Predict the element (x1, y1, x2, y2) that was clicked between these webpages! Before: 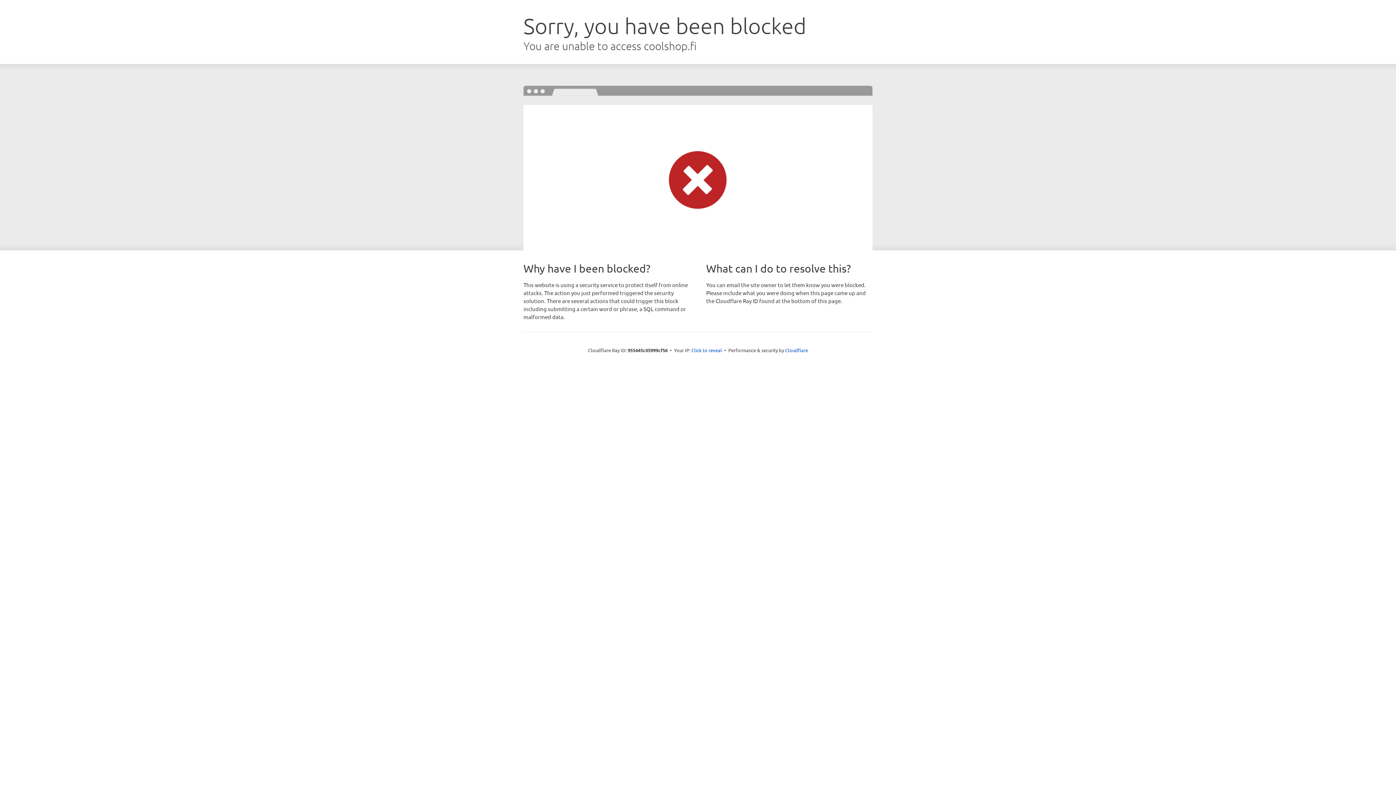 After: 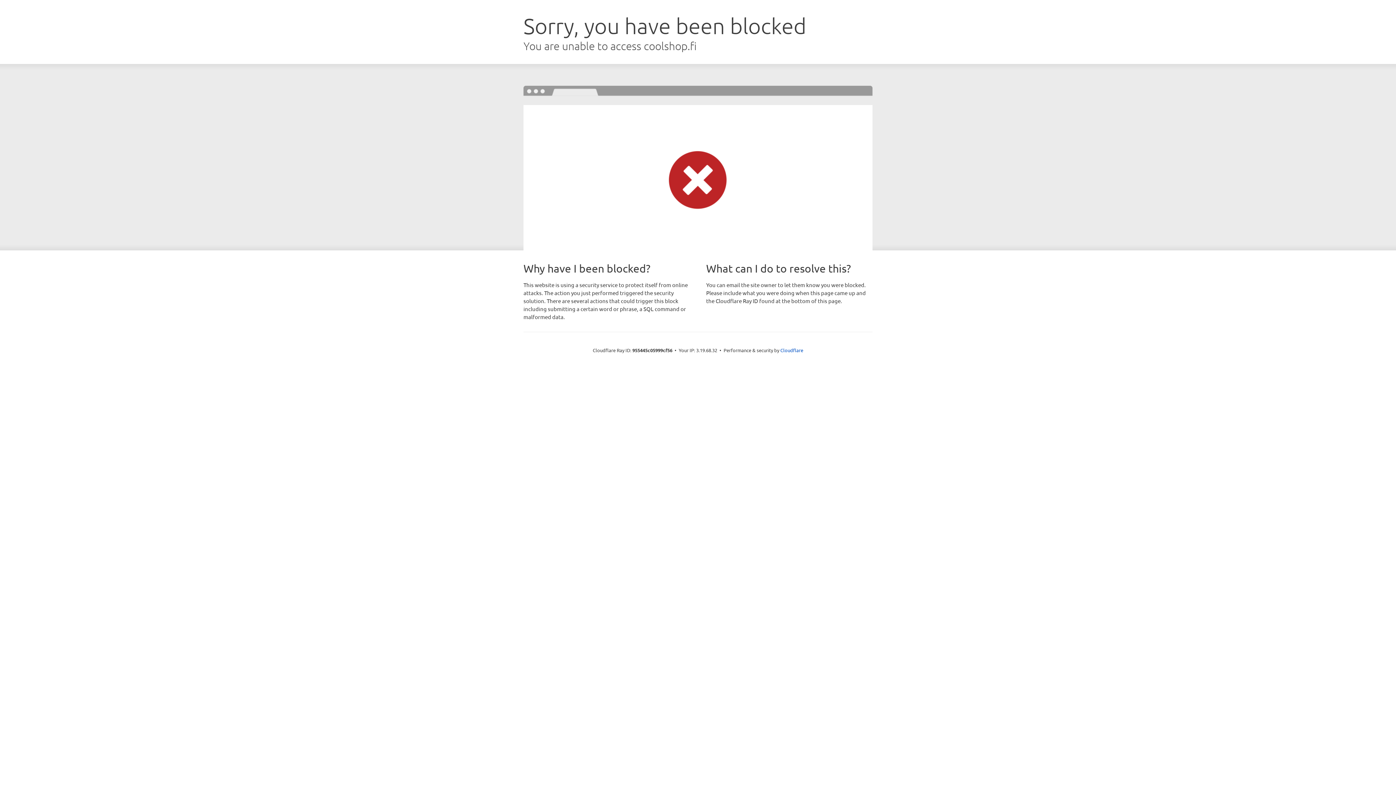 Action: label: Click to reveal bbox: (691, 346, 722, 353)